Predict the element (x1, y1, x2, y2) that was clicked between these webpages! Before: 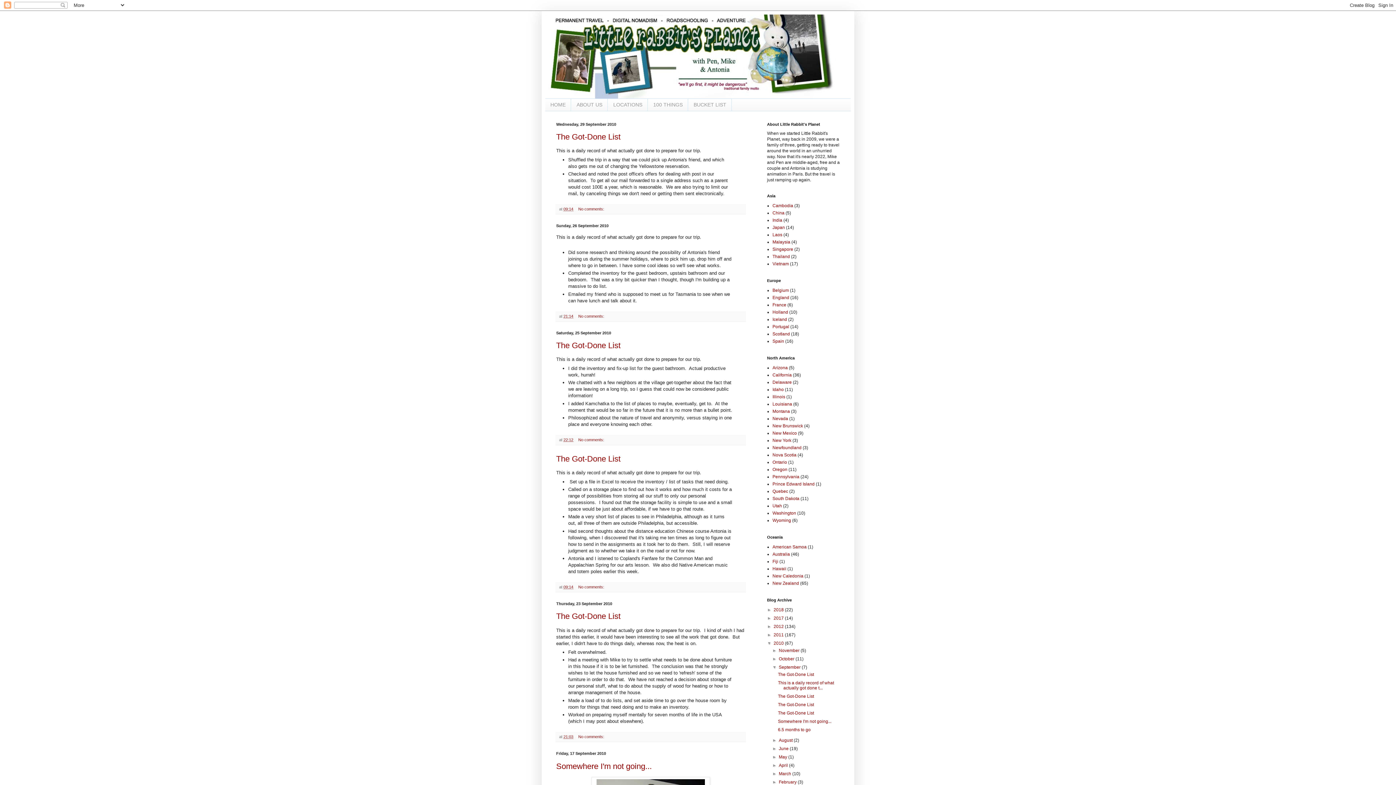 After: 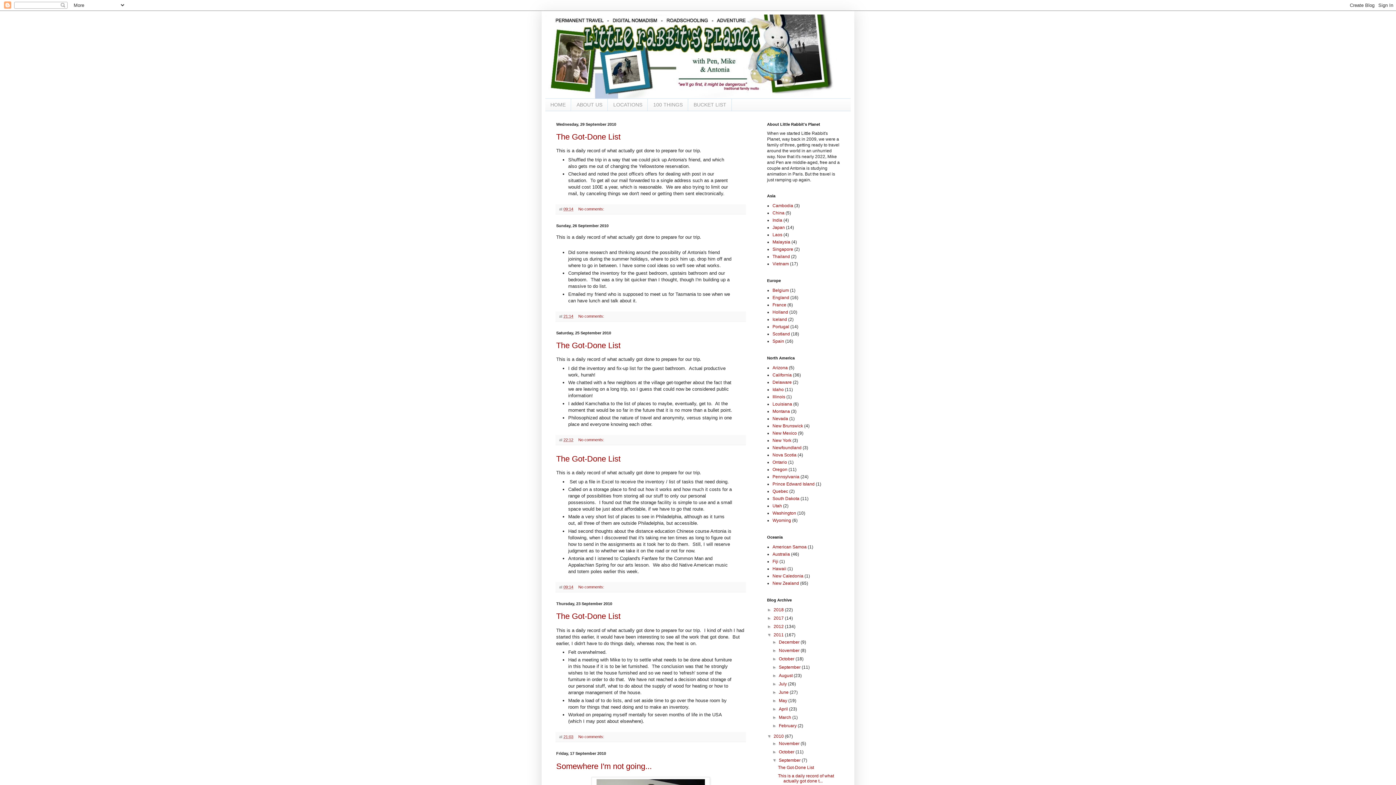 Action: label: ►   bbox: (767, 632, 773, 637)